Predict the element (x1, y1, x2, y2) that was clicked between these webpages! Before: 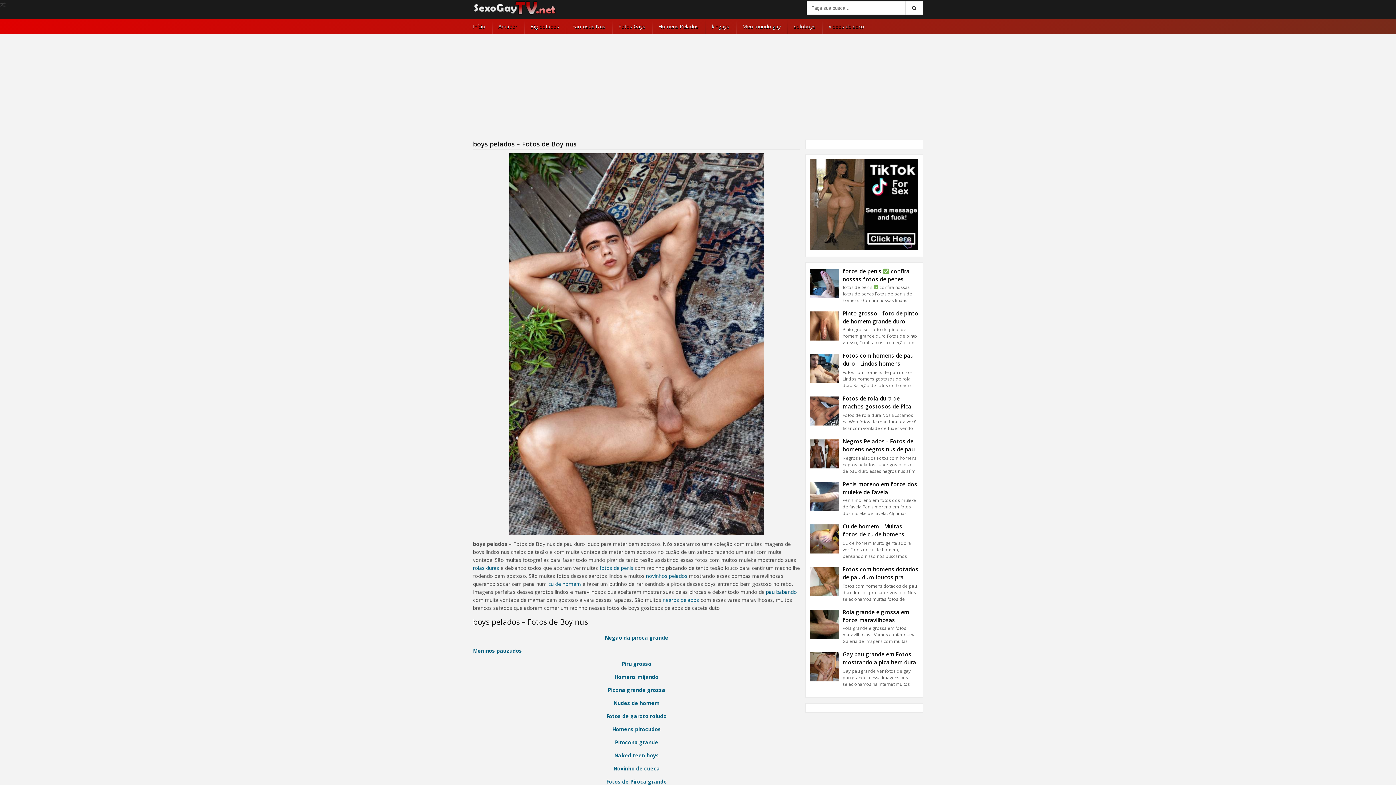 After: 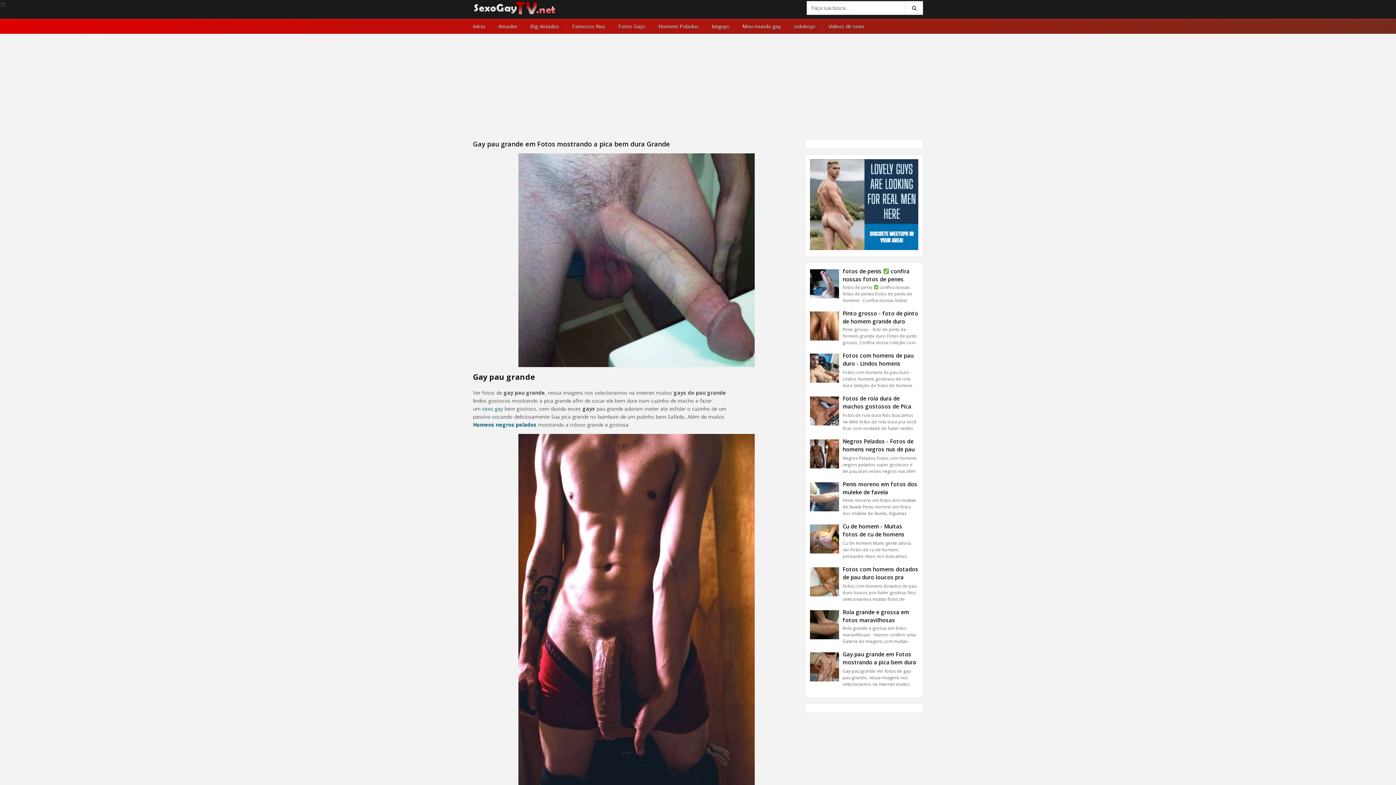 Action: label: Gay pau grande em Fotos mostrando a pica bem dura Grande

Gay pau grande Ver fotos de gay pau grande, nessa imagens nos selecionamos na internet muitos gays do pau grande ... bbox: (842, 650, 918, 688)